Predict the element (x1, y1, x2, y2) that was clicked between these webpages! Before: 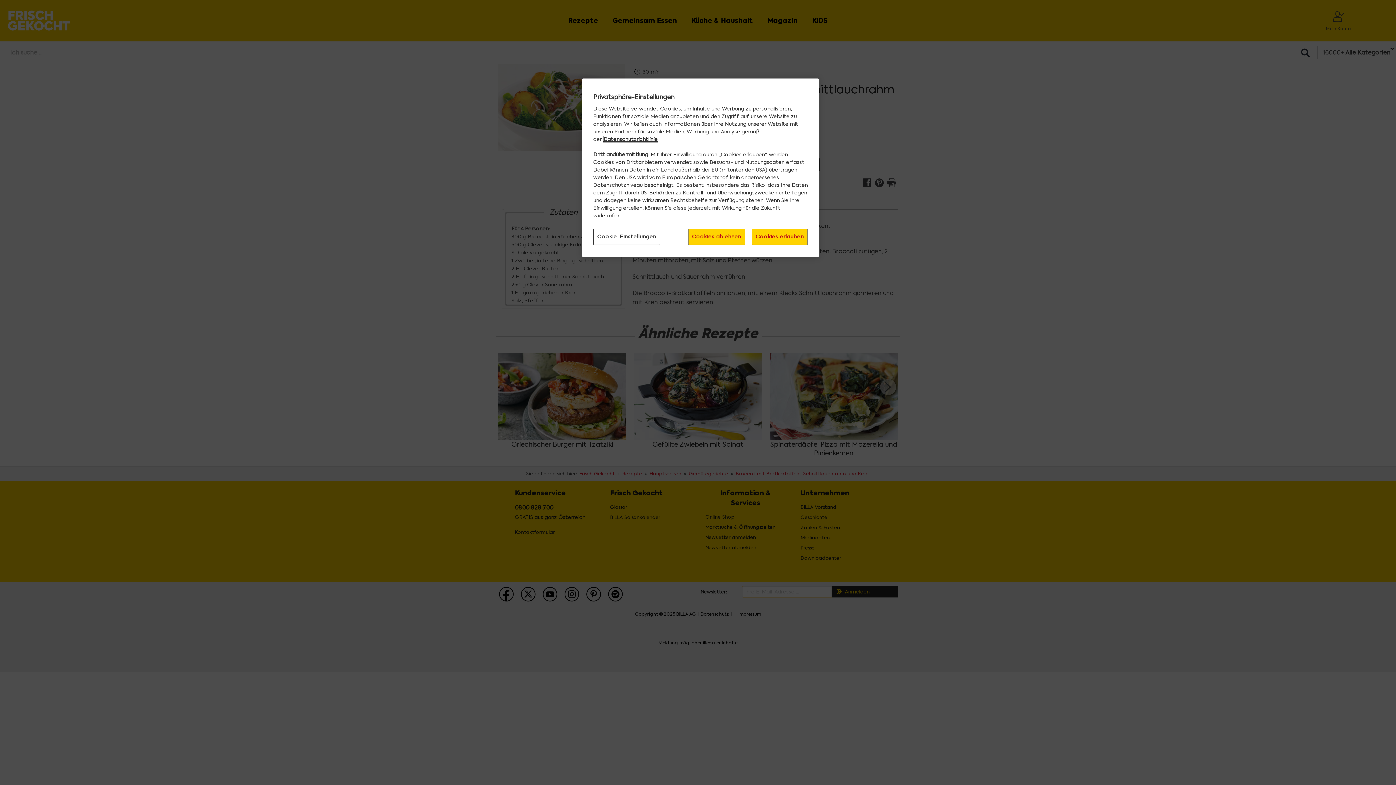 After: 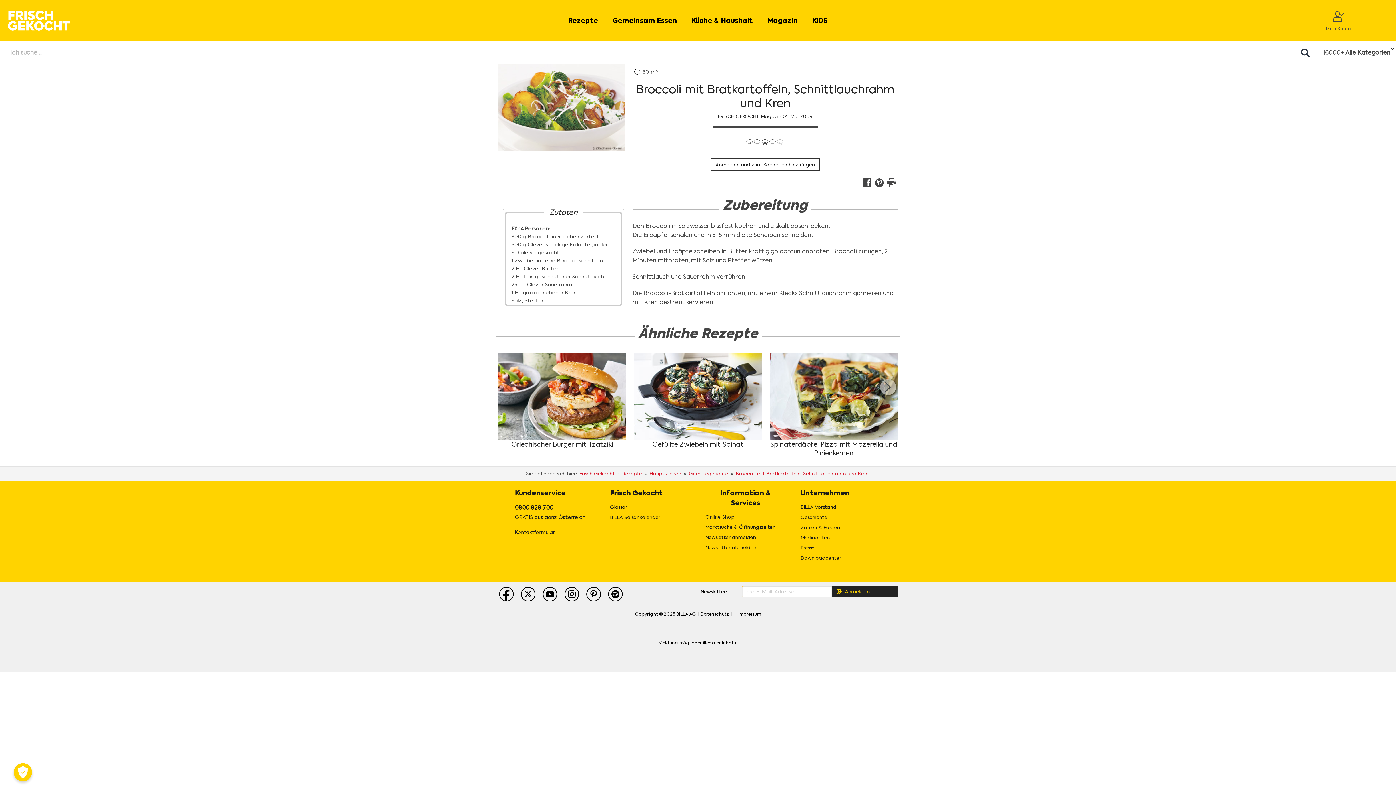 Action: label: Cookies ablehnen bbox: (688, 228, 745, 245)